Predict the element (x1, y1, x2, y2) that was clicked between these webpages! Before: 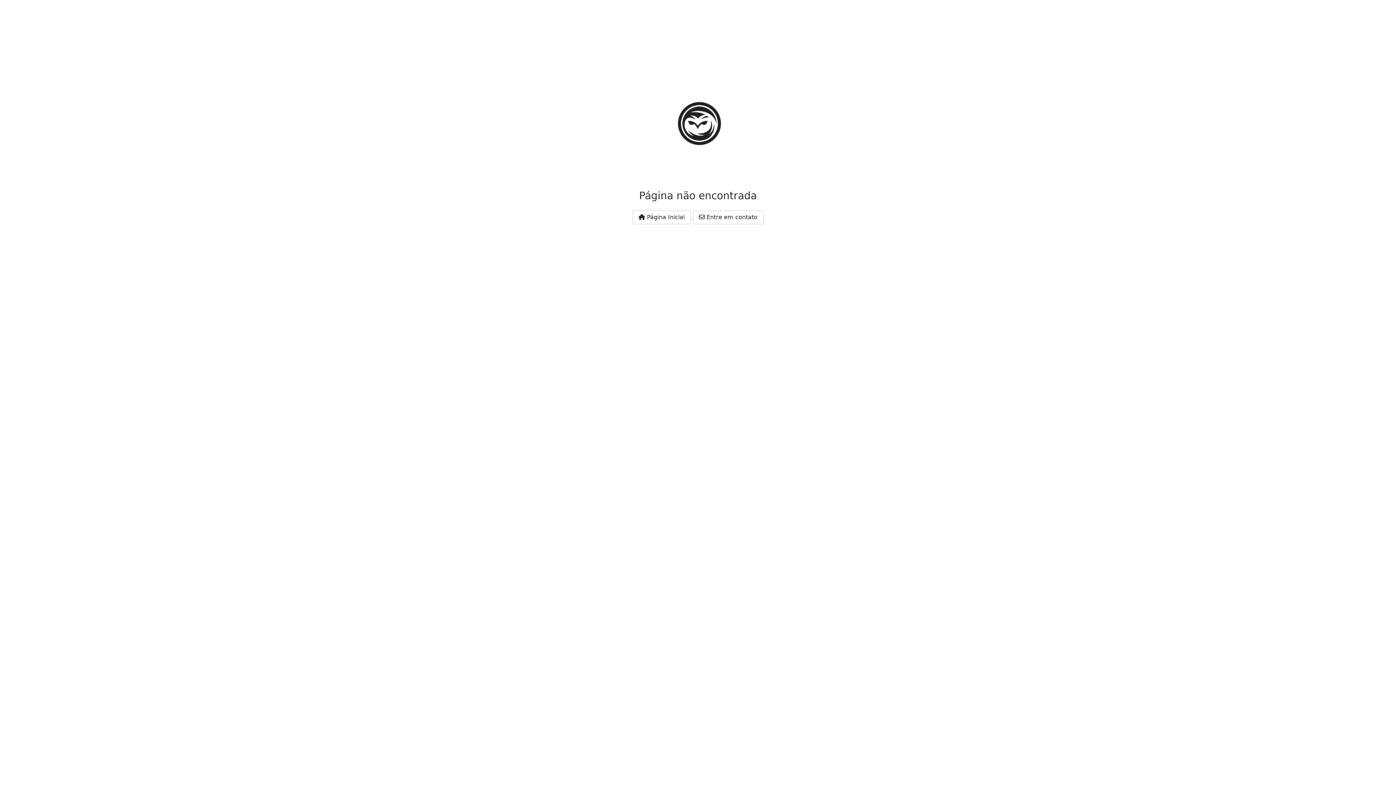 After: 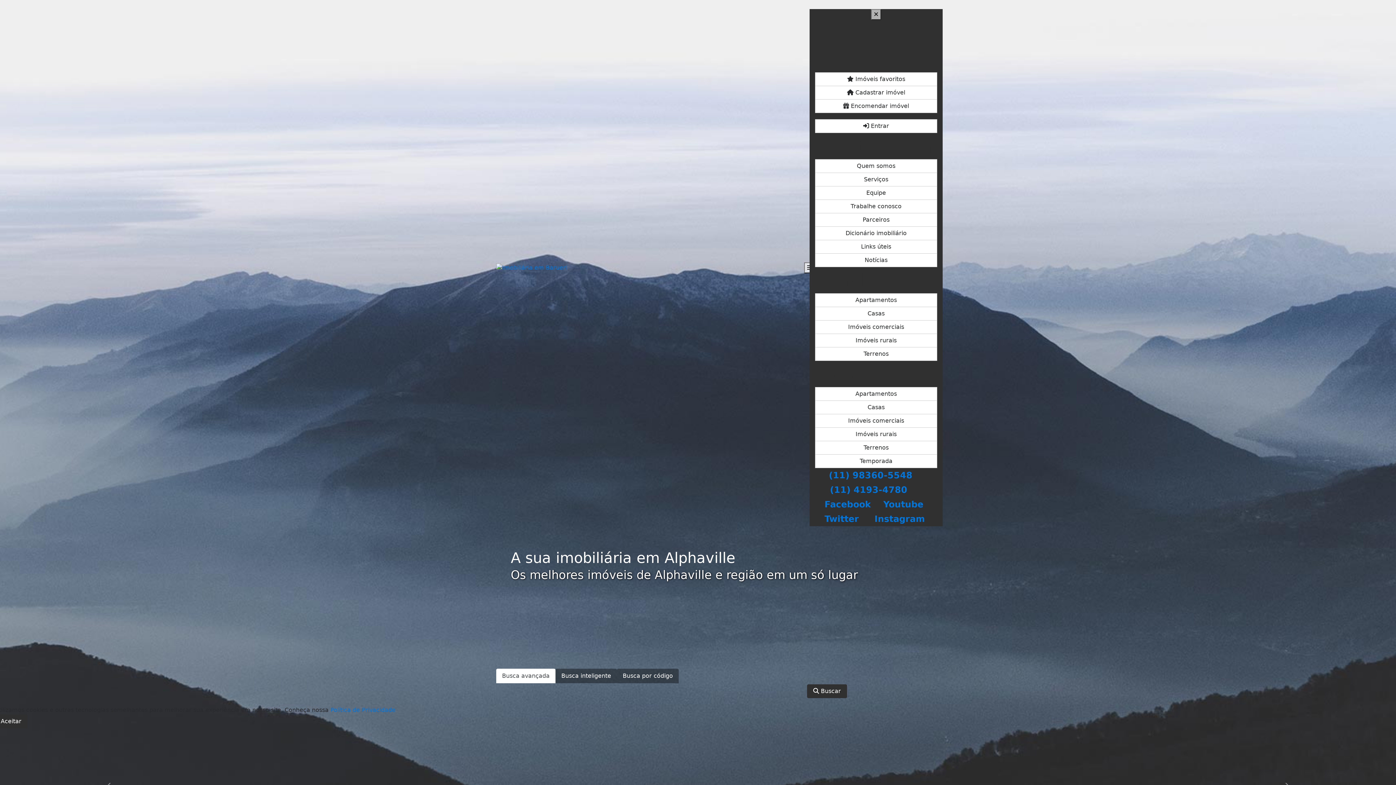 Action: label:  Página Inicial bbox: (632, 210, 691, 224)